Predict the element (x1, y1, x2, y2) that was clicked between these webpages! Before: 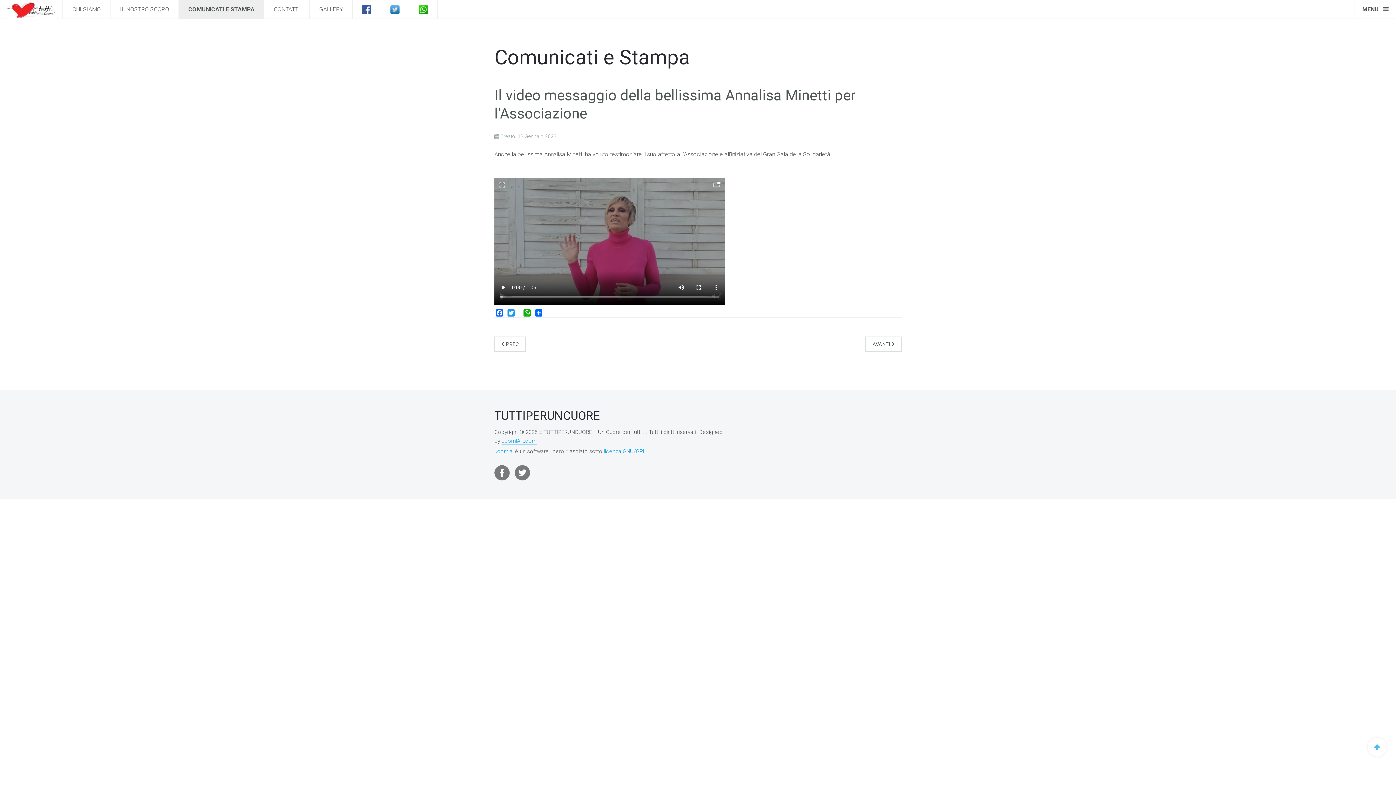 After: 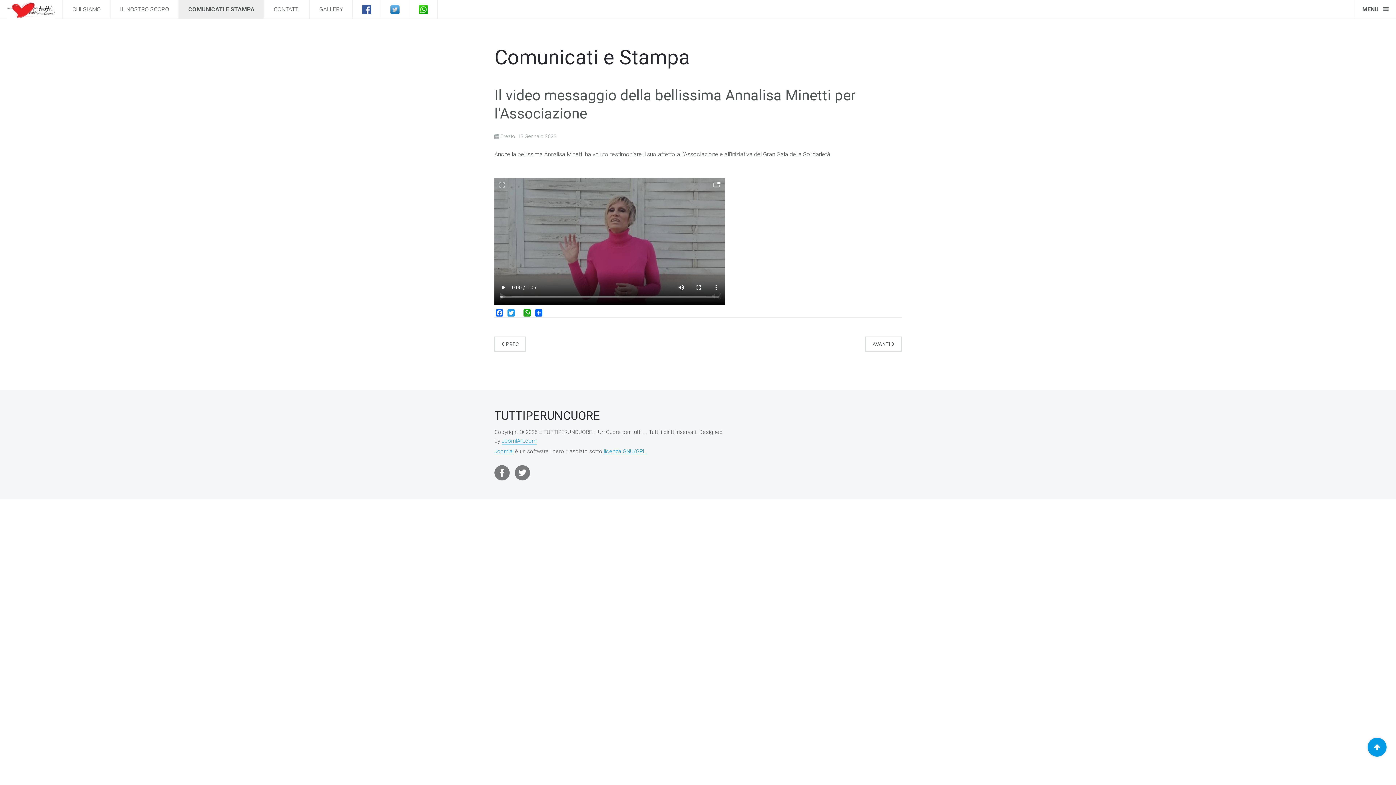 Action: bbox: (1368, 738, 1386, 757)